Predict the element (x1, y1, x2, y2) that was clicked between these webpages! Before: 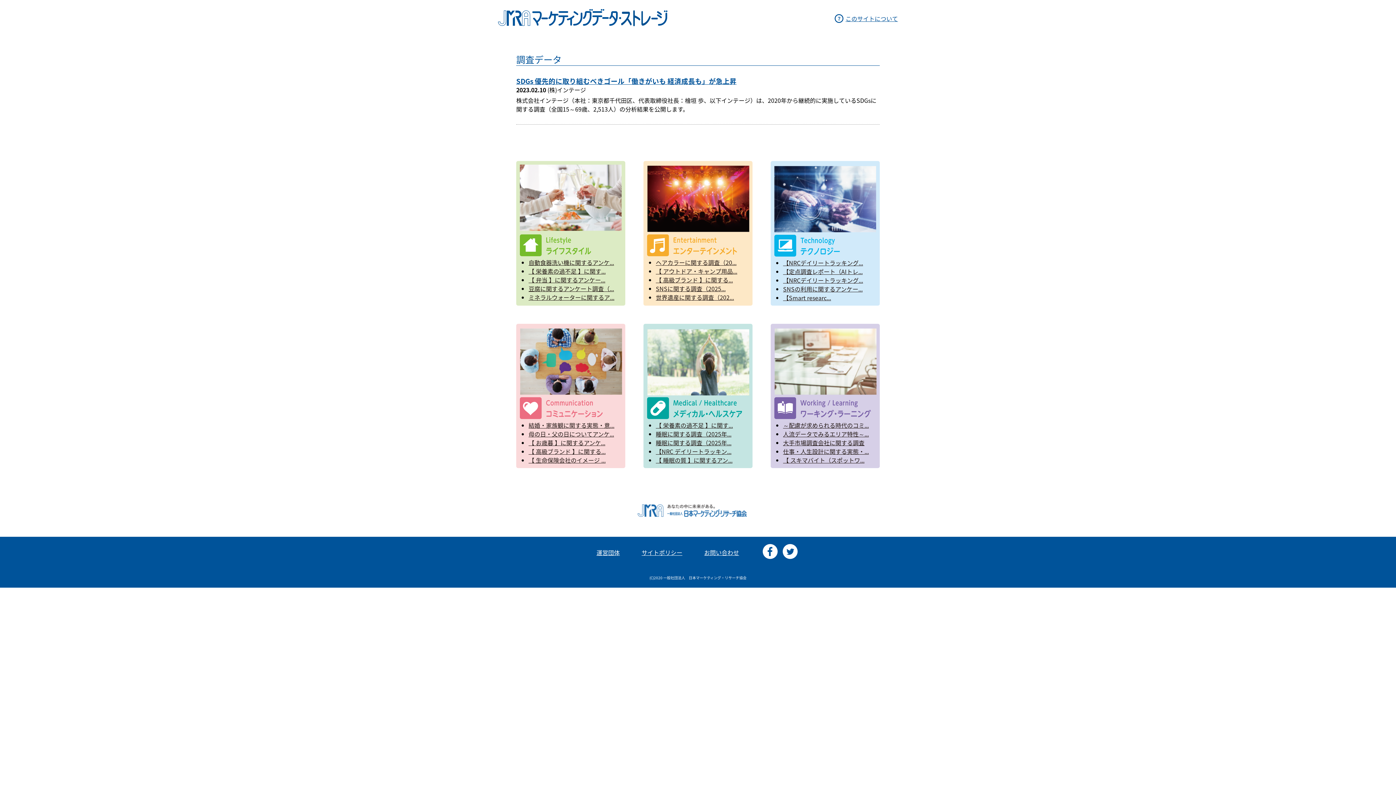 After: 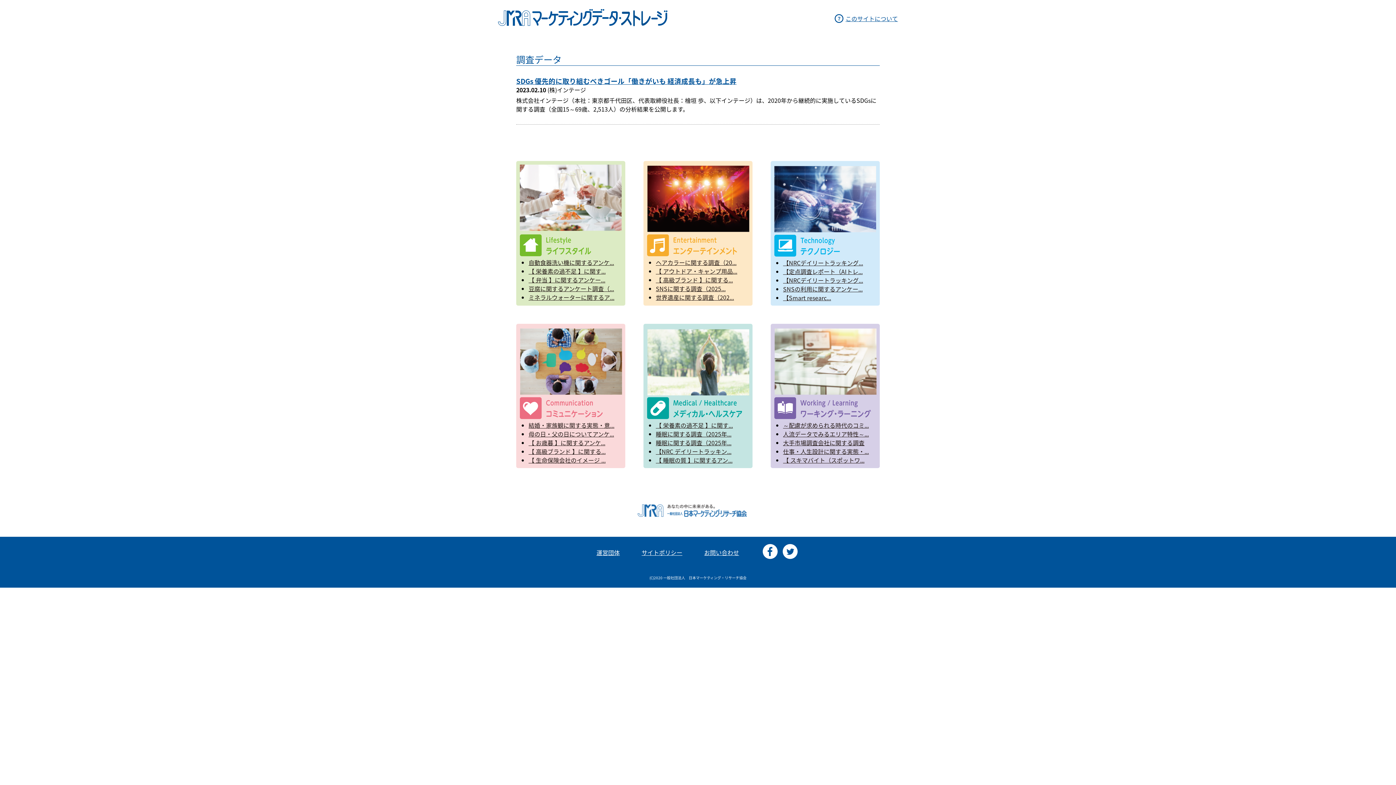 Action: bbox: (761, 552, 779, 561)